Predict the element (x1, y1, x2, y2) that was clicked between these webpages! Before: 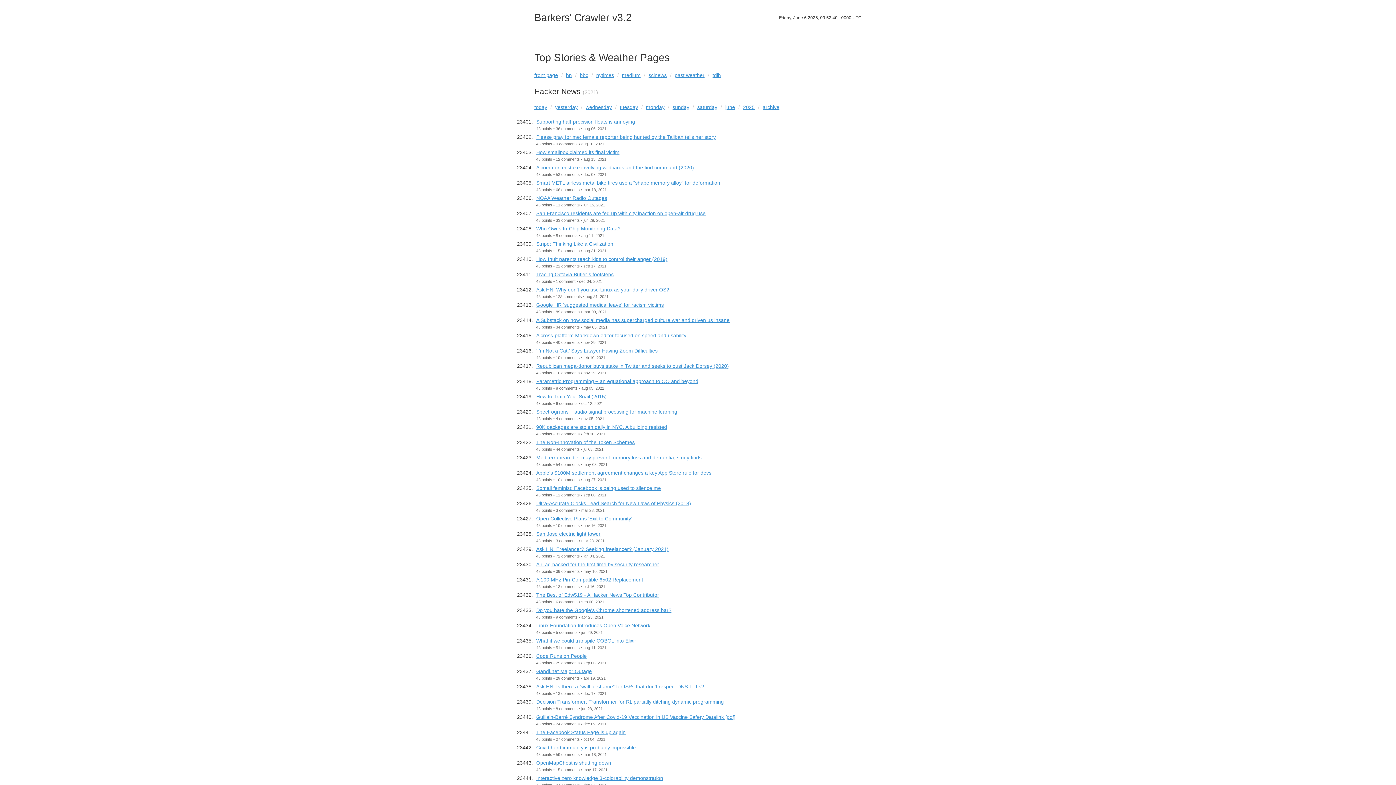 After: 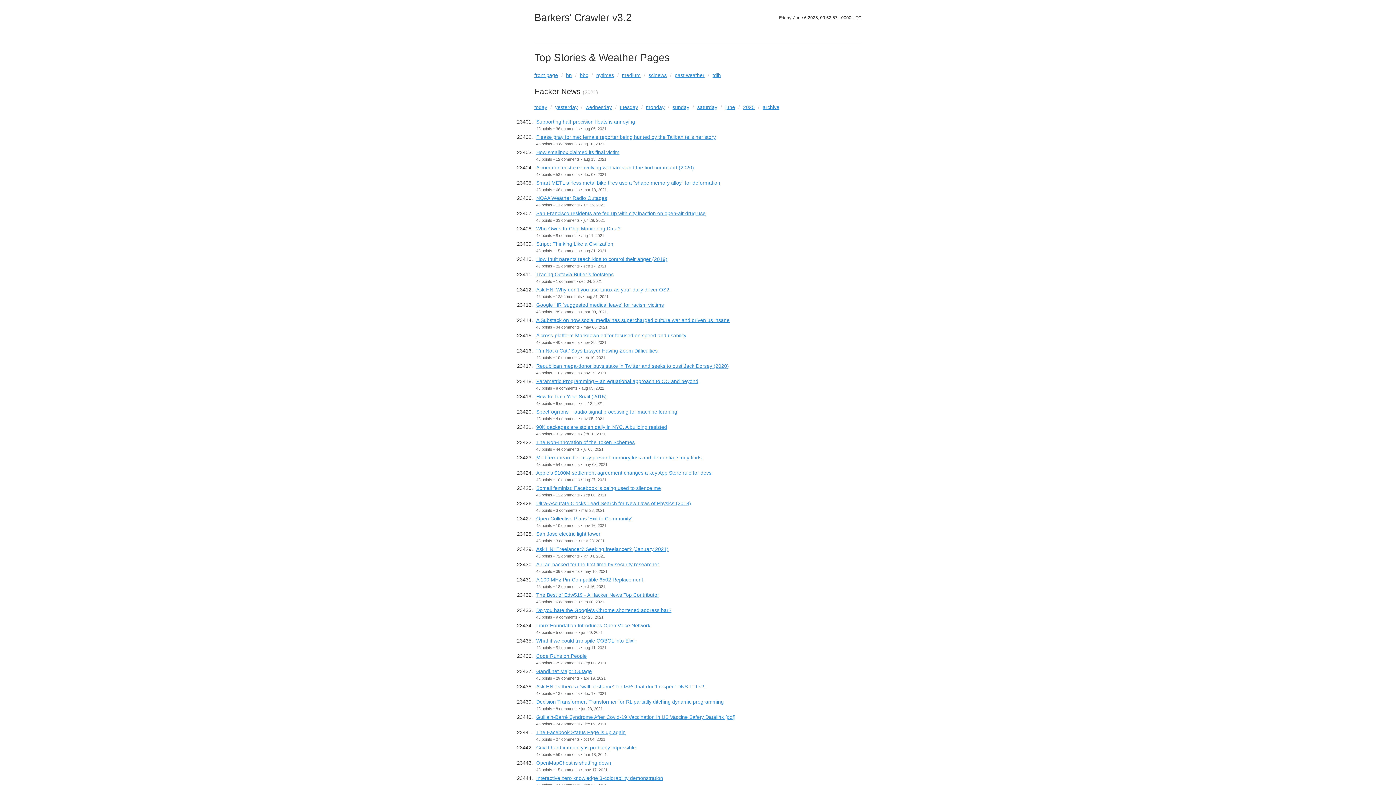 Action: label: Covid herd immunity is probably impossible bbox: (536, 744, 636, 750)